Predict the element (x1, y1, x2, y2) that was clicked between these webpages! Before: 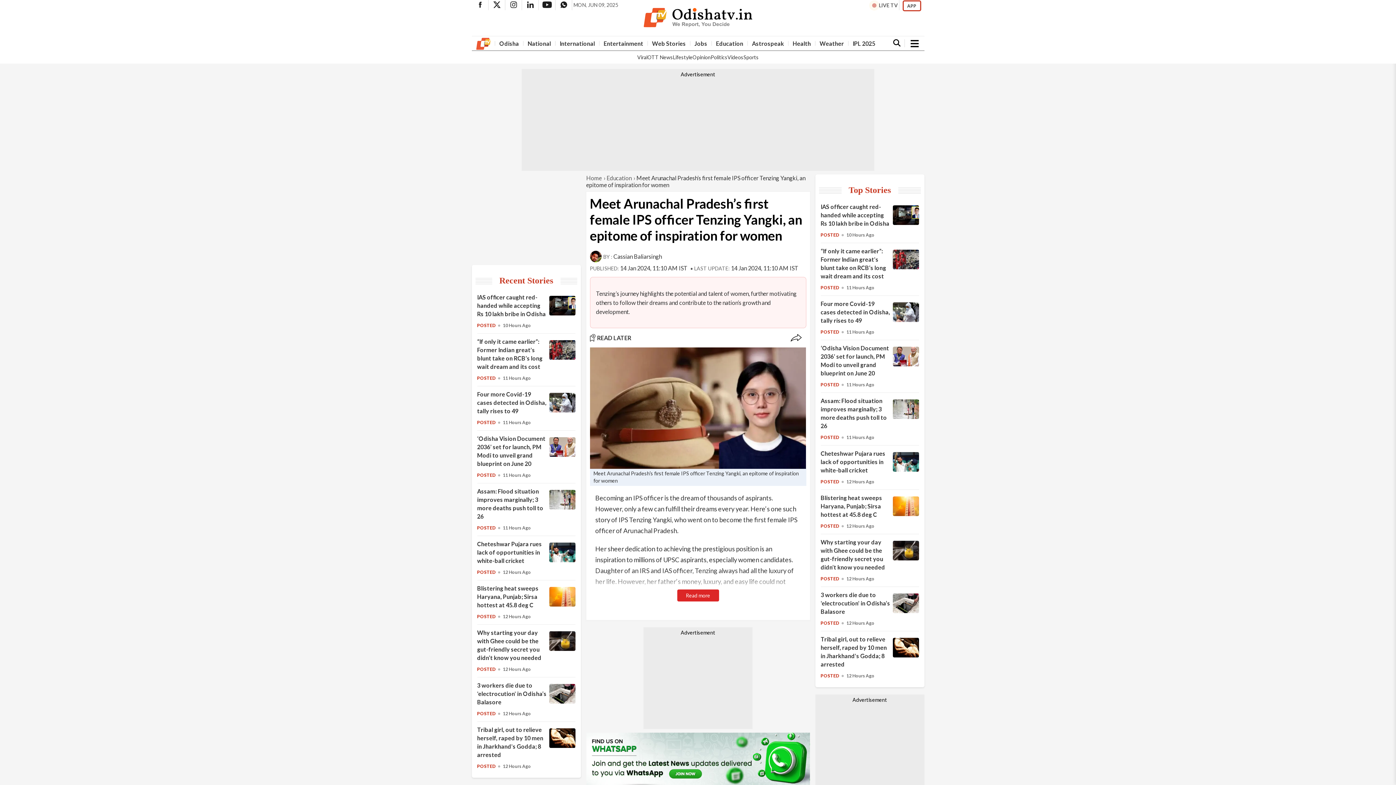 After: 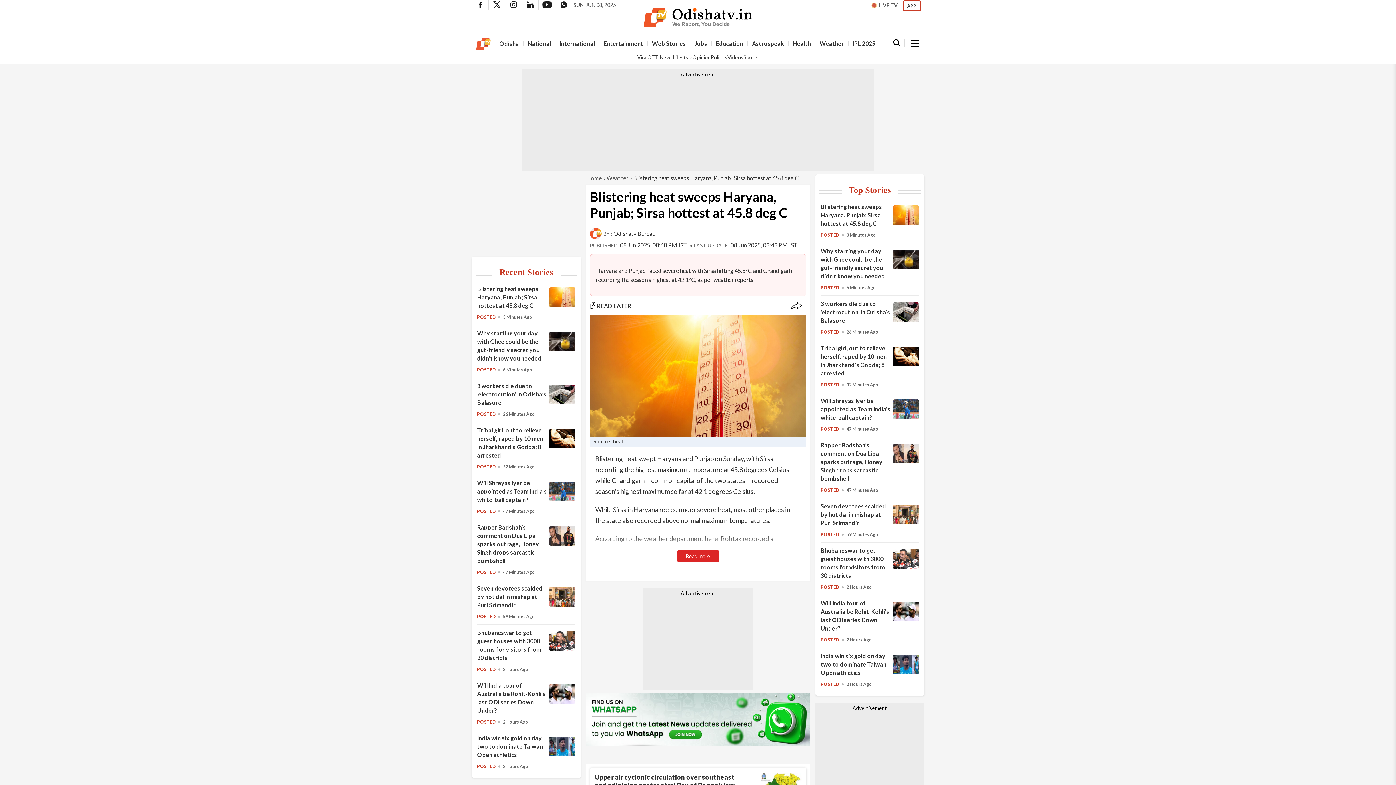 Action: bbox: (477, 614, 495, 619) label: Blistering heat sweeps Haryana, Punjab; Sirsa hottest at 45.8 deg C